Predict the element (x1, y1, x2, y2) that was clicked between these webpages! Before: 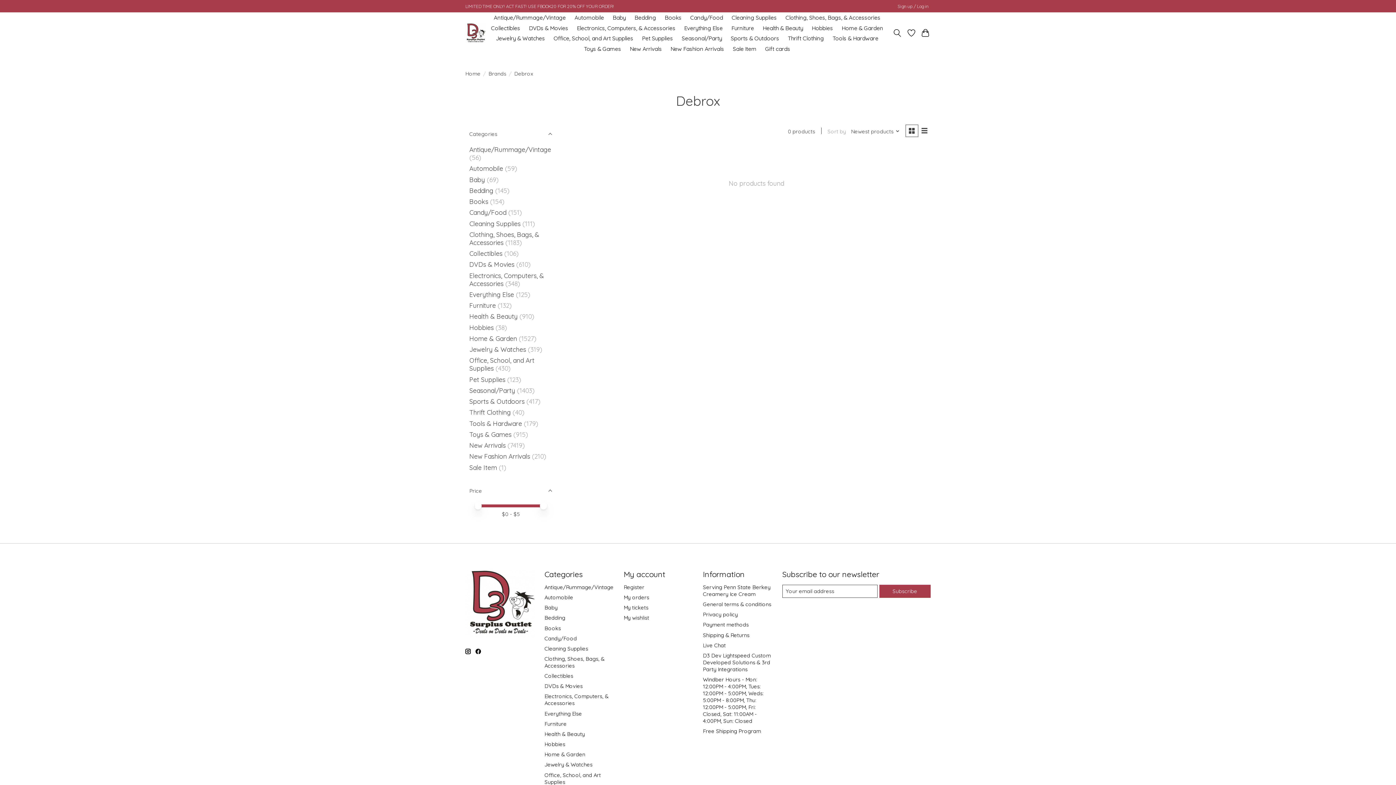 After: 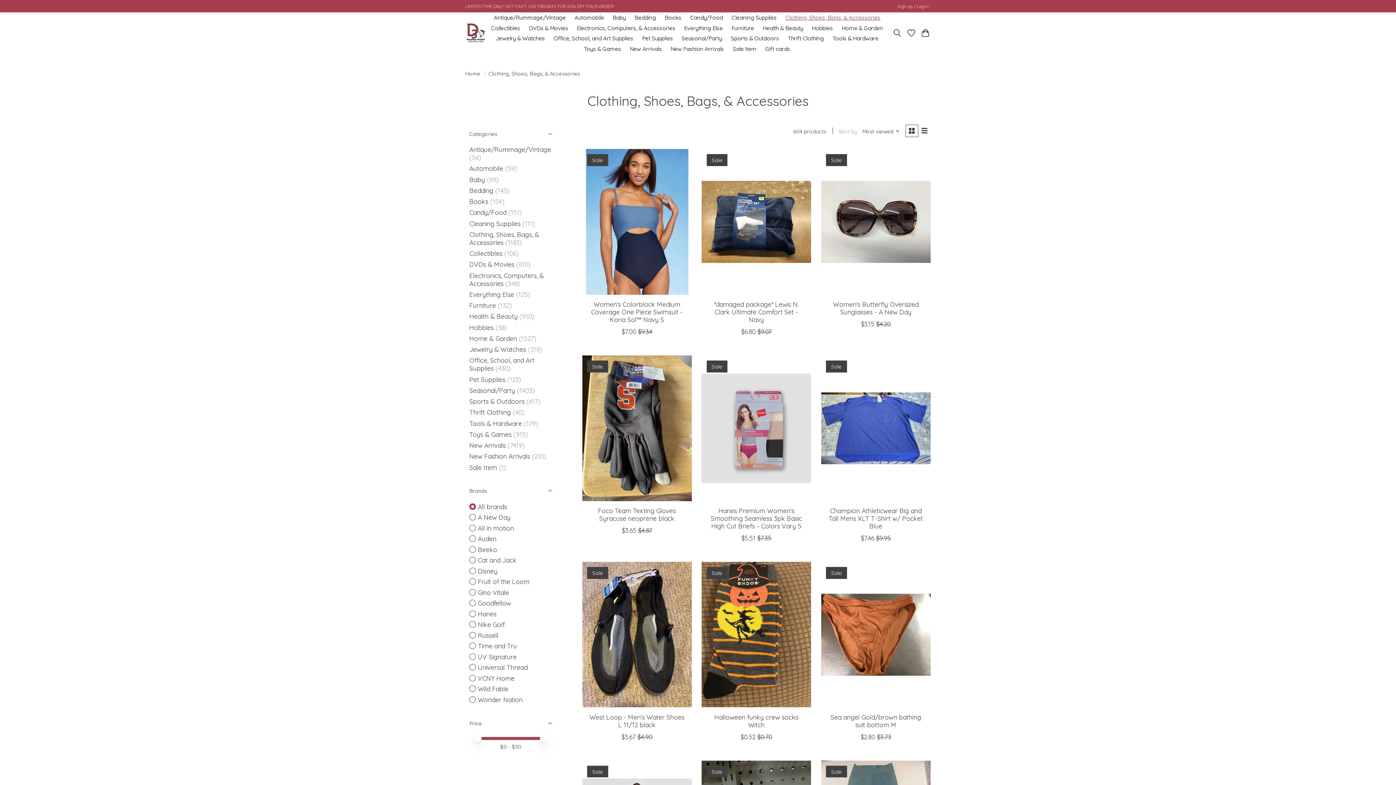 Action: bbox: (783, 12, 883, 22) label: Clothing, Shoes, Bags, & Accessories